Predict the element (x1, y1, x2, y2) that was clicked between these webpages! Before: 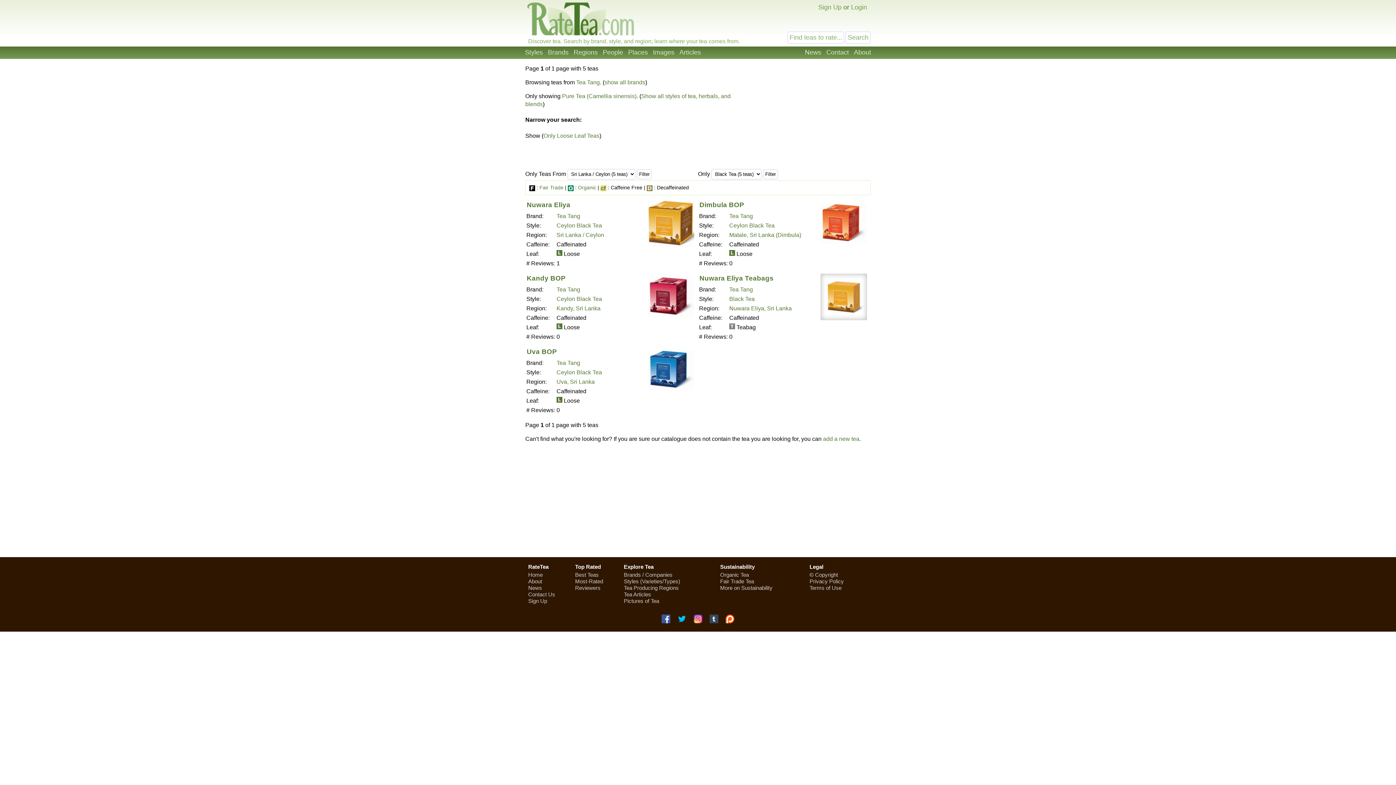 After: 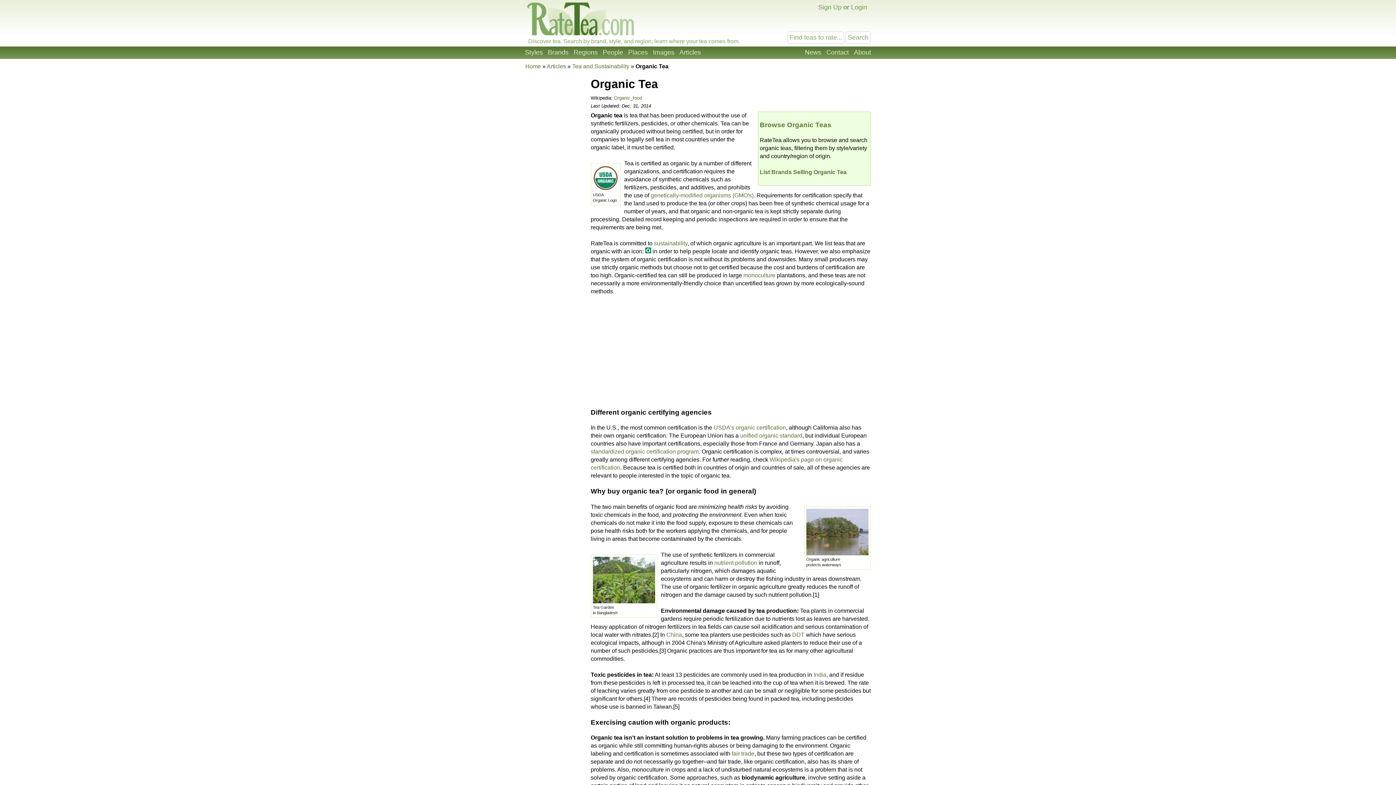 Action: bbox: (578, 184, 596, 190) label: Organic